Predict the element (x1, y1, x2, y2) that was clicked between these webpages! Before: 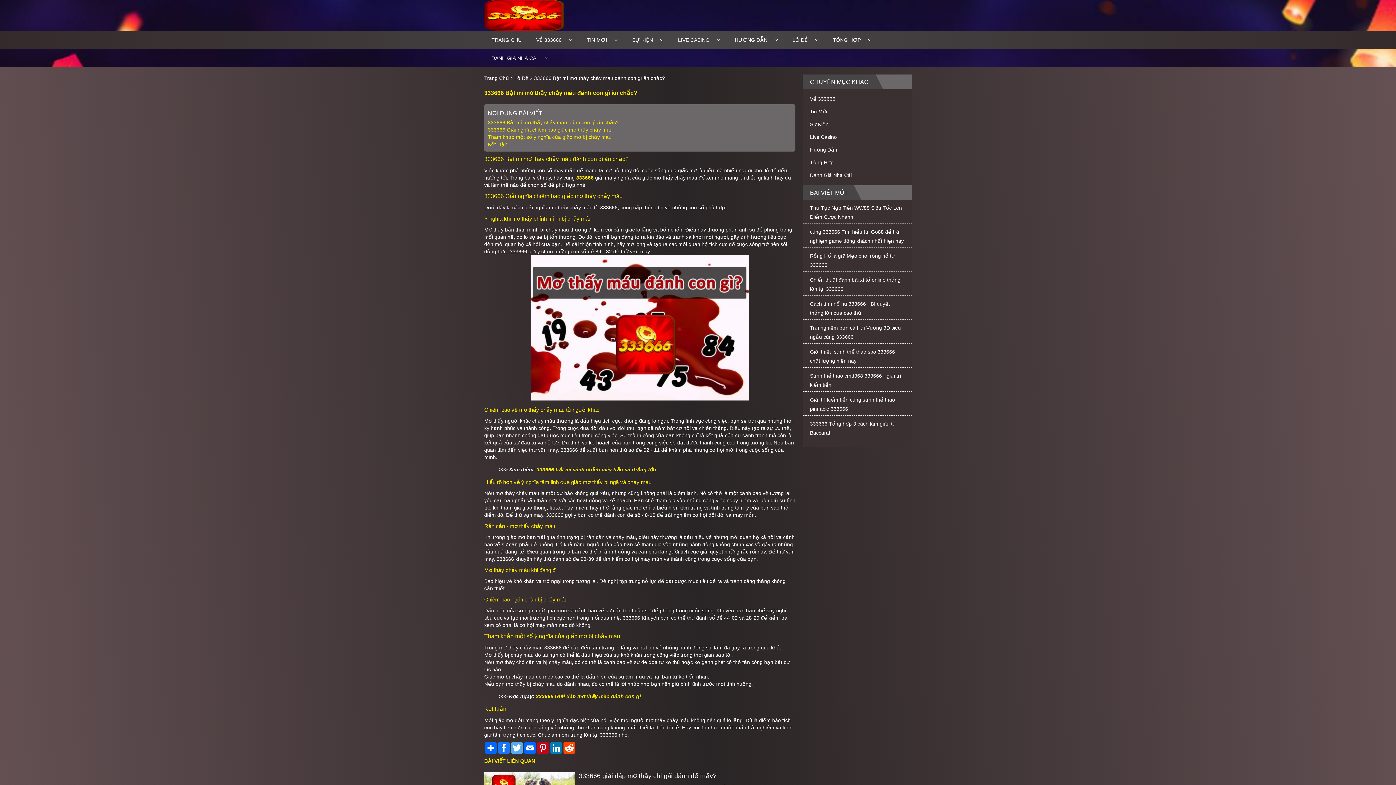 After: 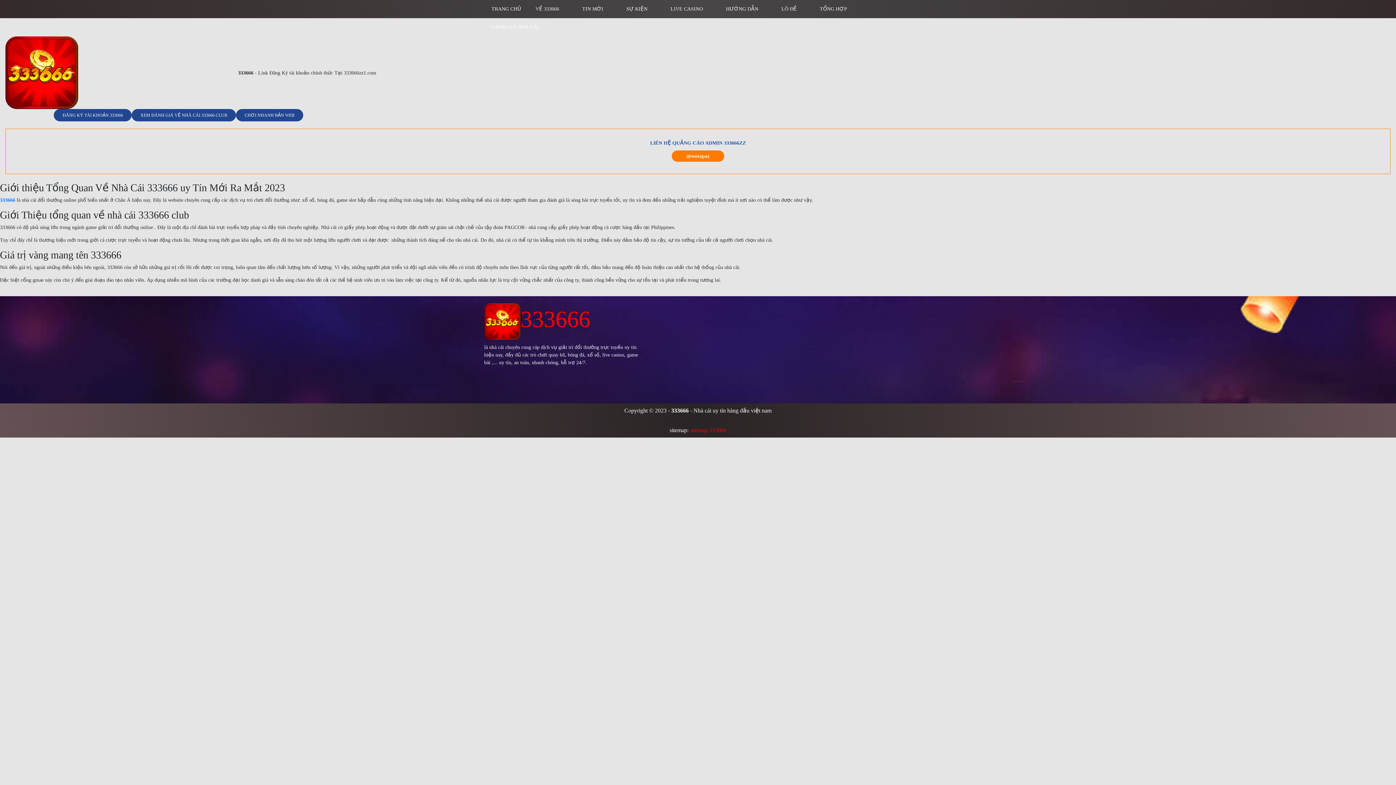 Action: label: TRANG CHỦ bbox: (484, 37, 529, 42)